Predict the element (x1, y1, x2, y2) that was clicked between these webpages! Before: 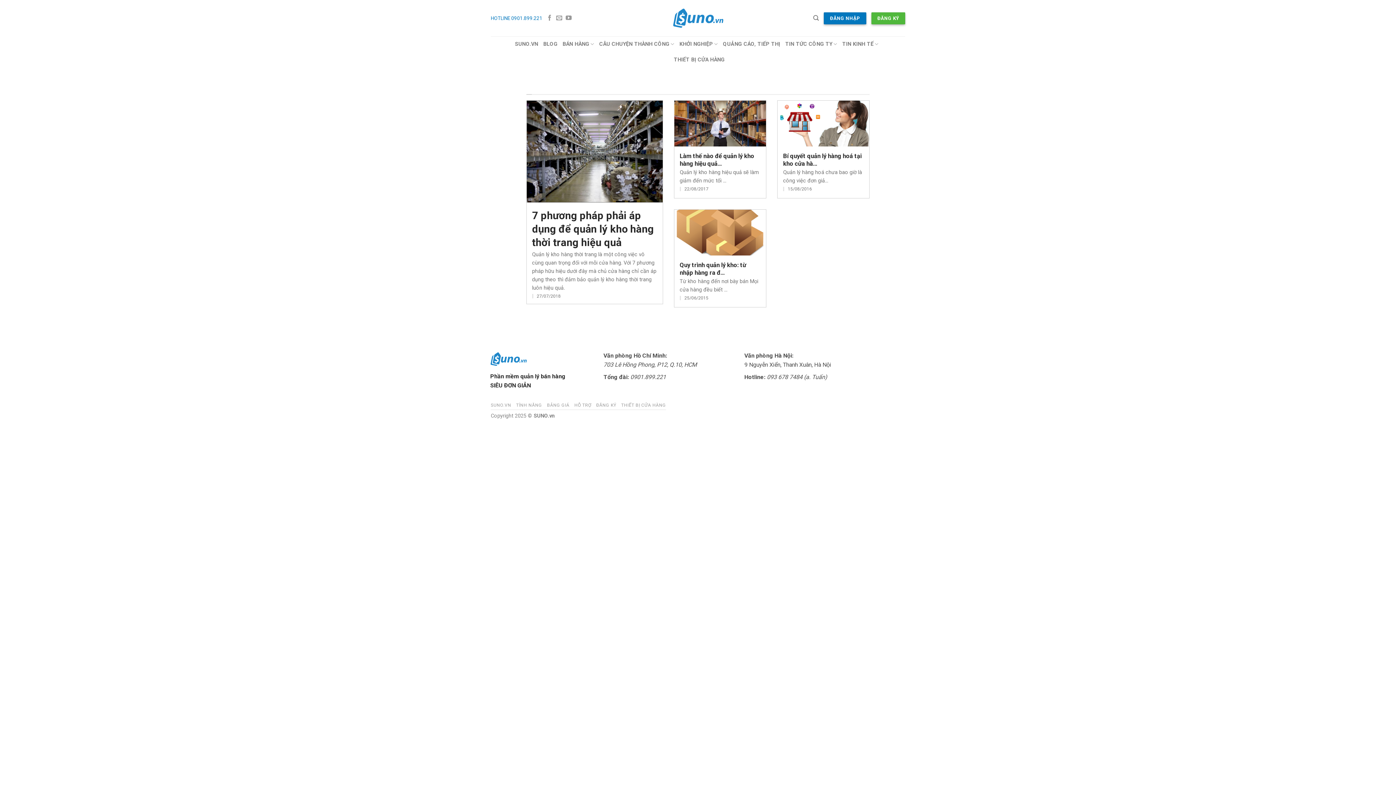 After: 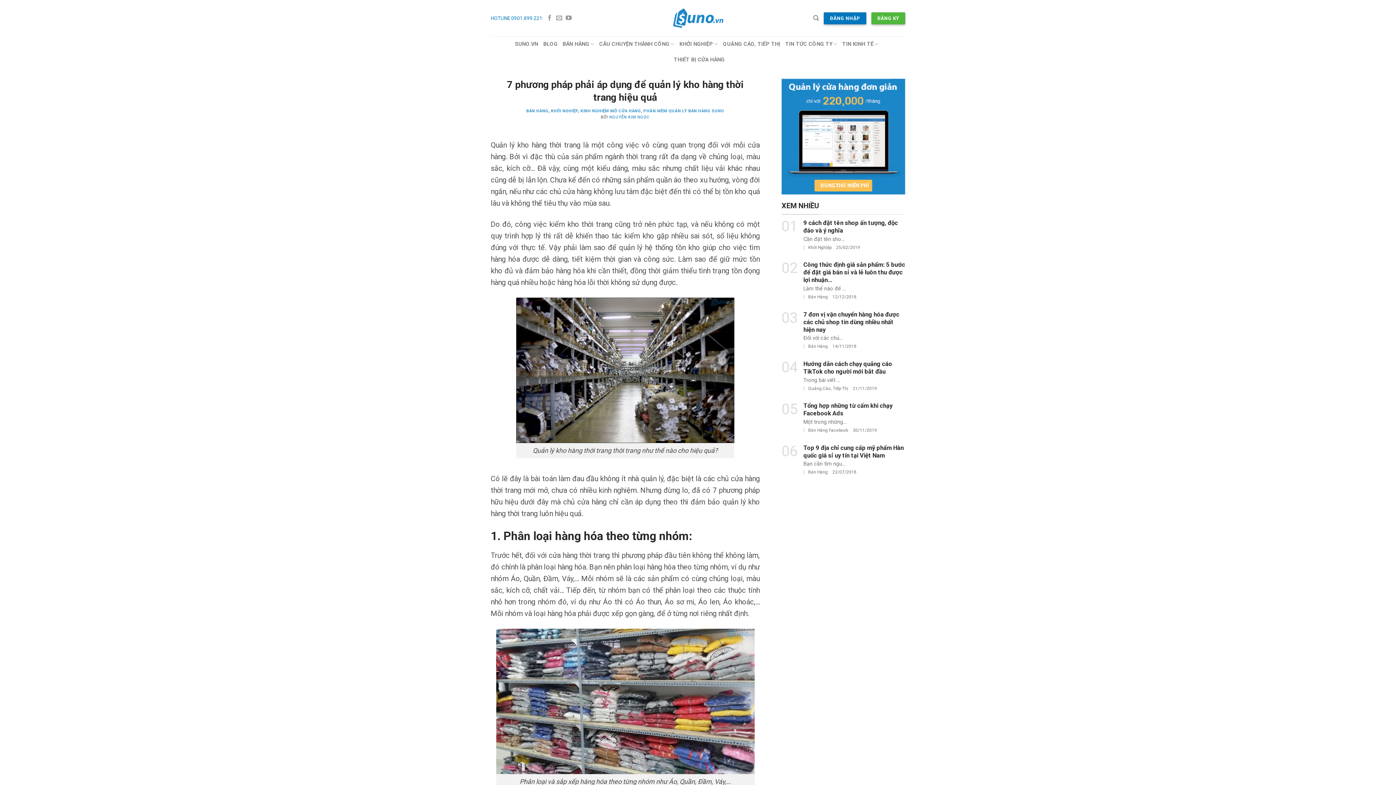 Action: bbox: (526, 100, 663, 304) label: 7 phương pháp phải áp dụng để quản lý kho hàng thời trang hiệu quả

Quản lý kho hàng thời trang là một công việc vô cùng quan trọng đối với mỗi cửa hàng. Với 7 phương pháp hữu hiệu dưới đây mà chủ cửa hàng chỉ cần áp dụng theo thì đảm bảo quản lý kho hàng thời trang luôn hiệu quả.

27/07/2018